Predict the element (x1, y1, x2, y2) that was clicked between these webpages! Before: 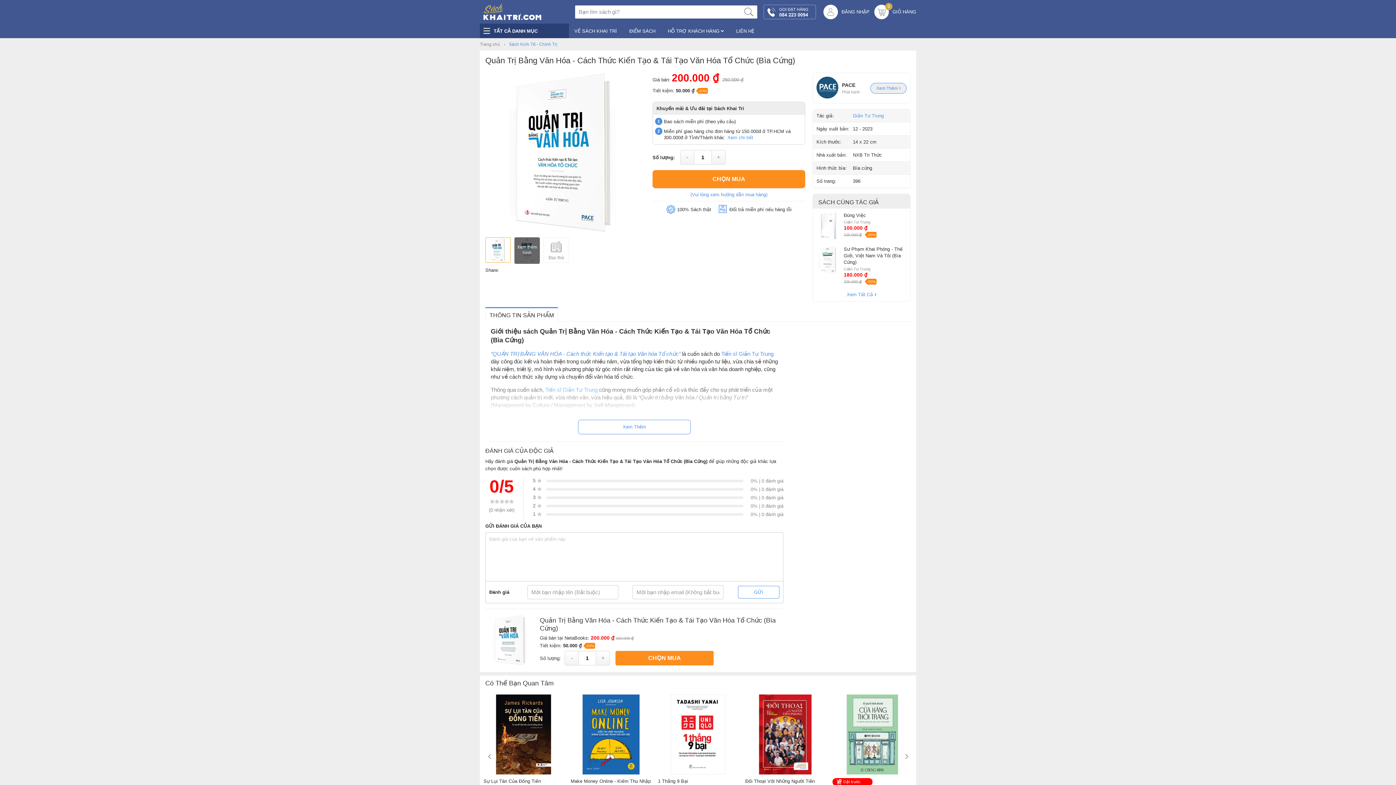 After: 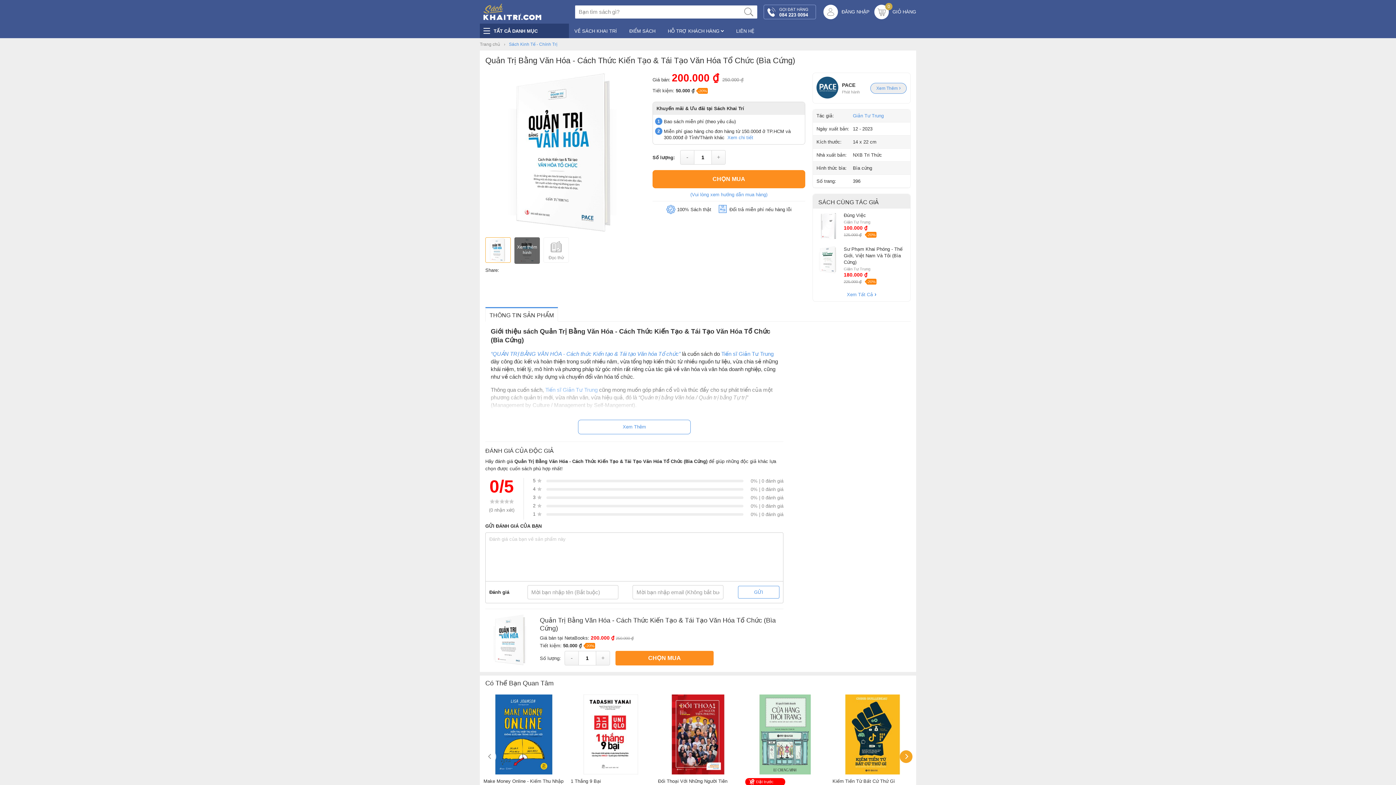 Action: label: Next bbox: (900, 750, 912, 763)